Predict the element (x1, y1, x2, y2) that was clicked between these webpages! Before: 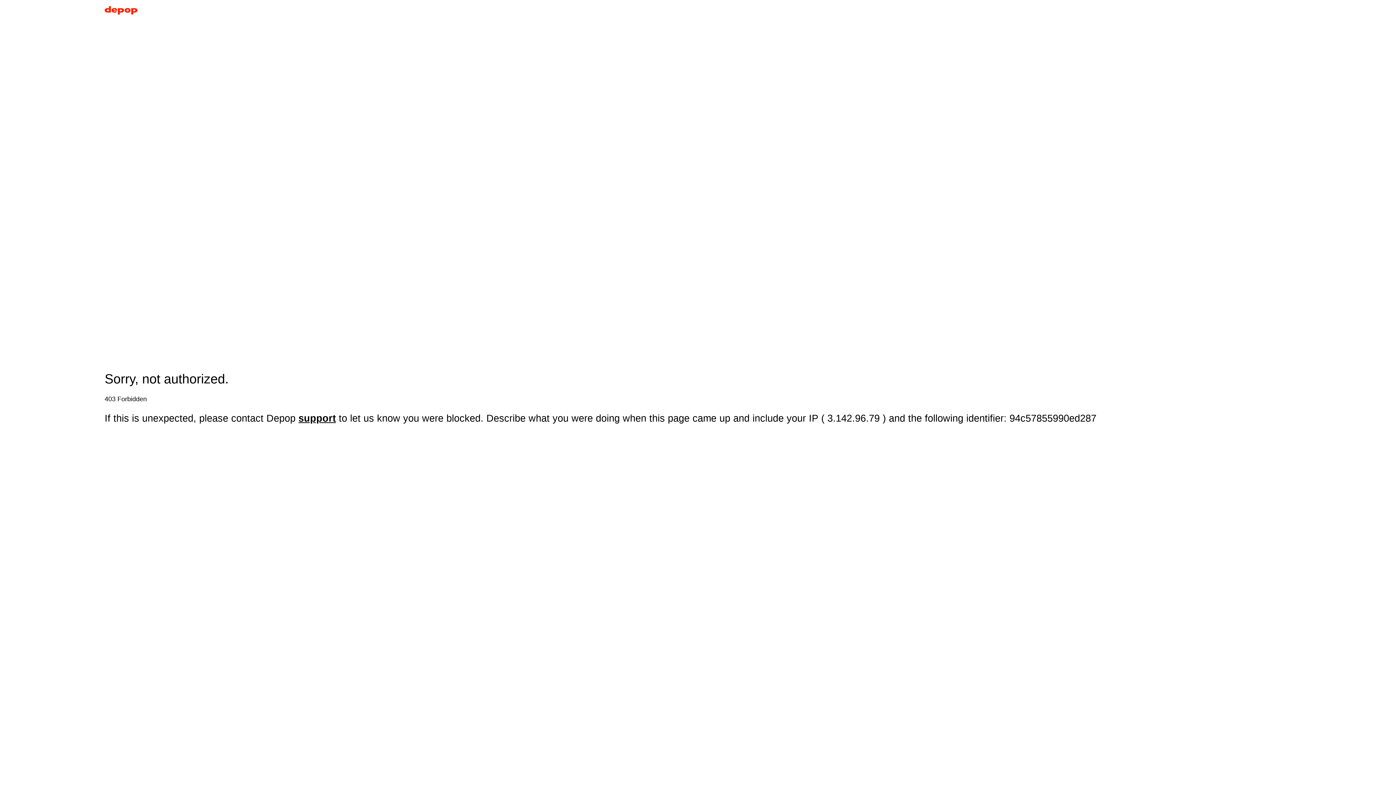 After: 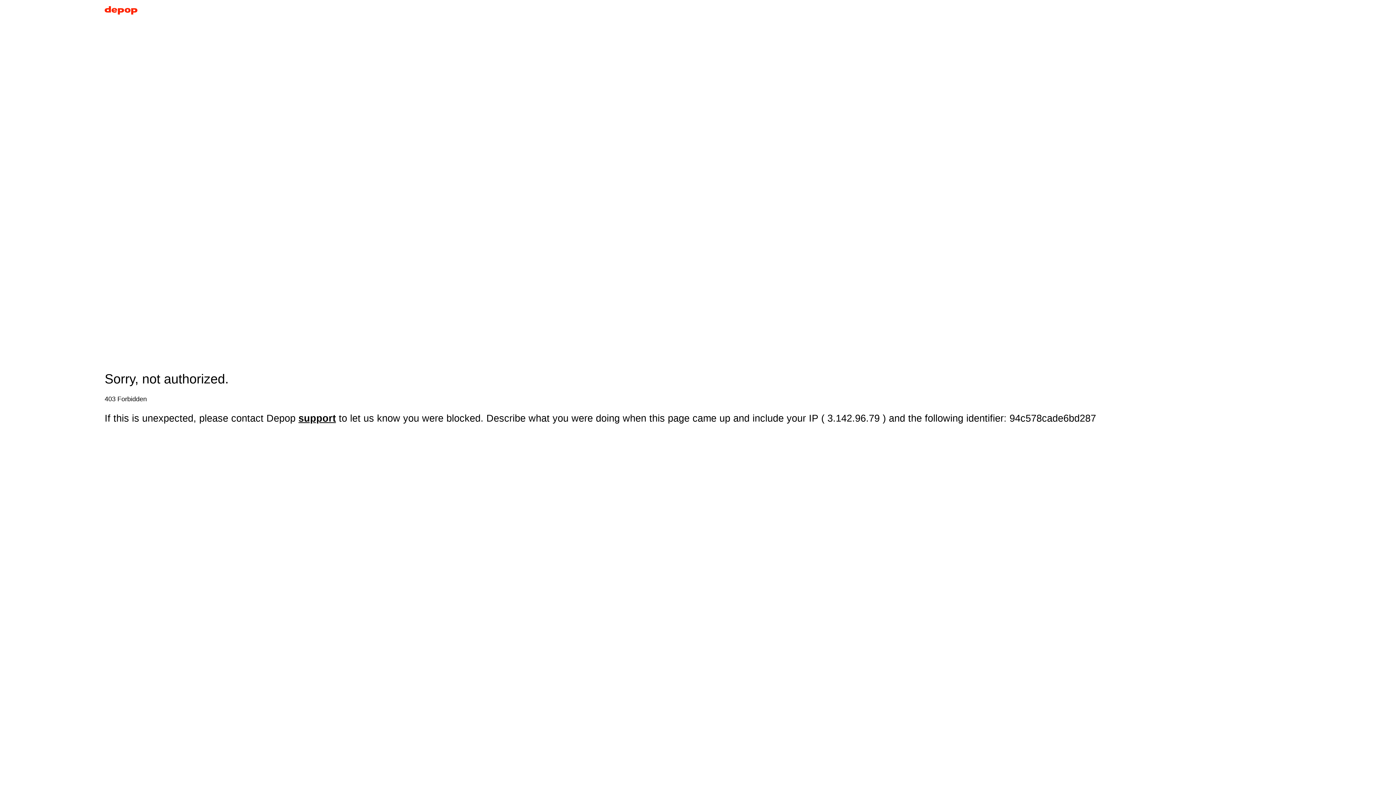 Action: bbox: (104, 5, 137, 17)